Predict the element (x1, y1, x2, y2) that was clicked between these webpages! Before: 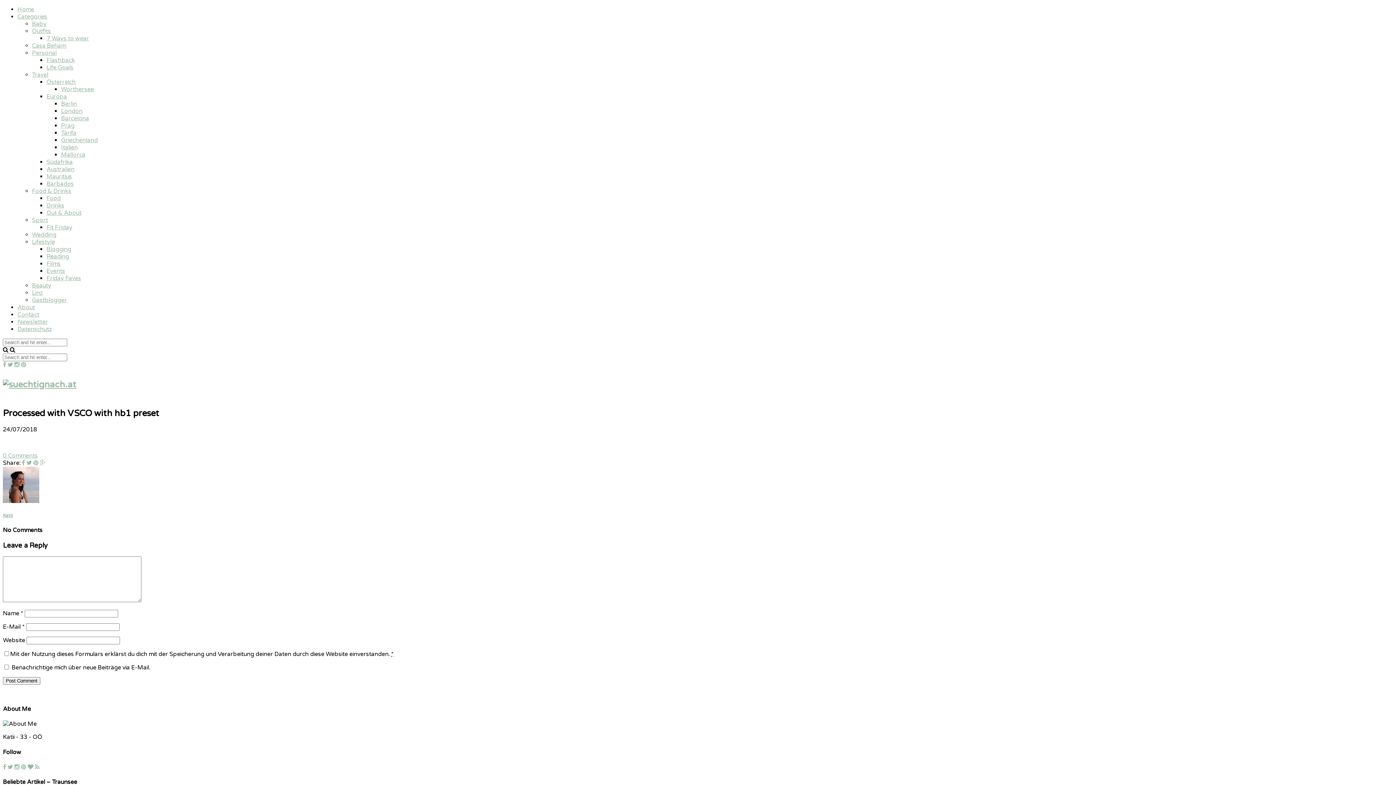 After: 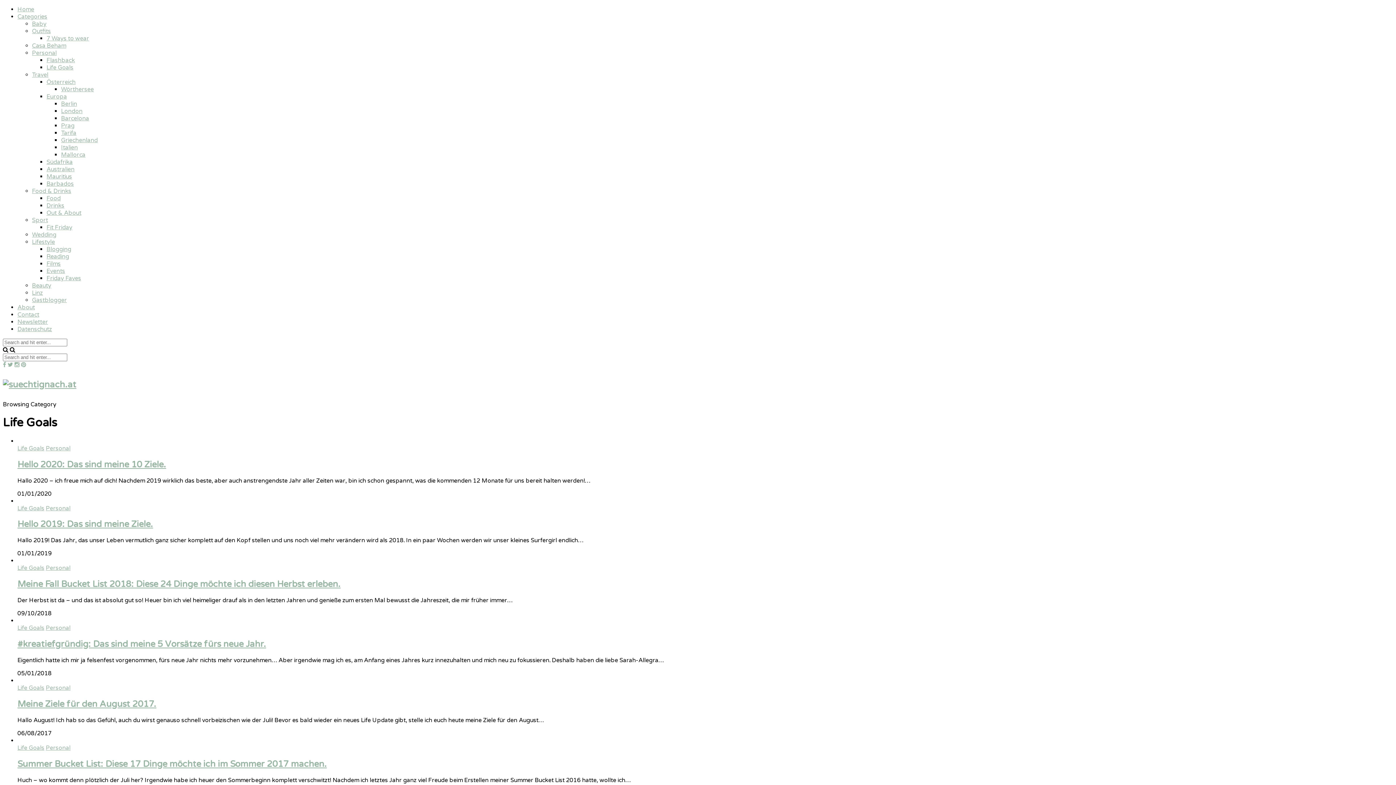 Action: bbox: (46, 64, 73, 71) label: Life Goals